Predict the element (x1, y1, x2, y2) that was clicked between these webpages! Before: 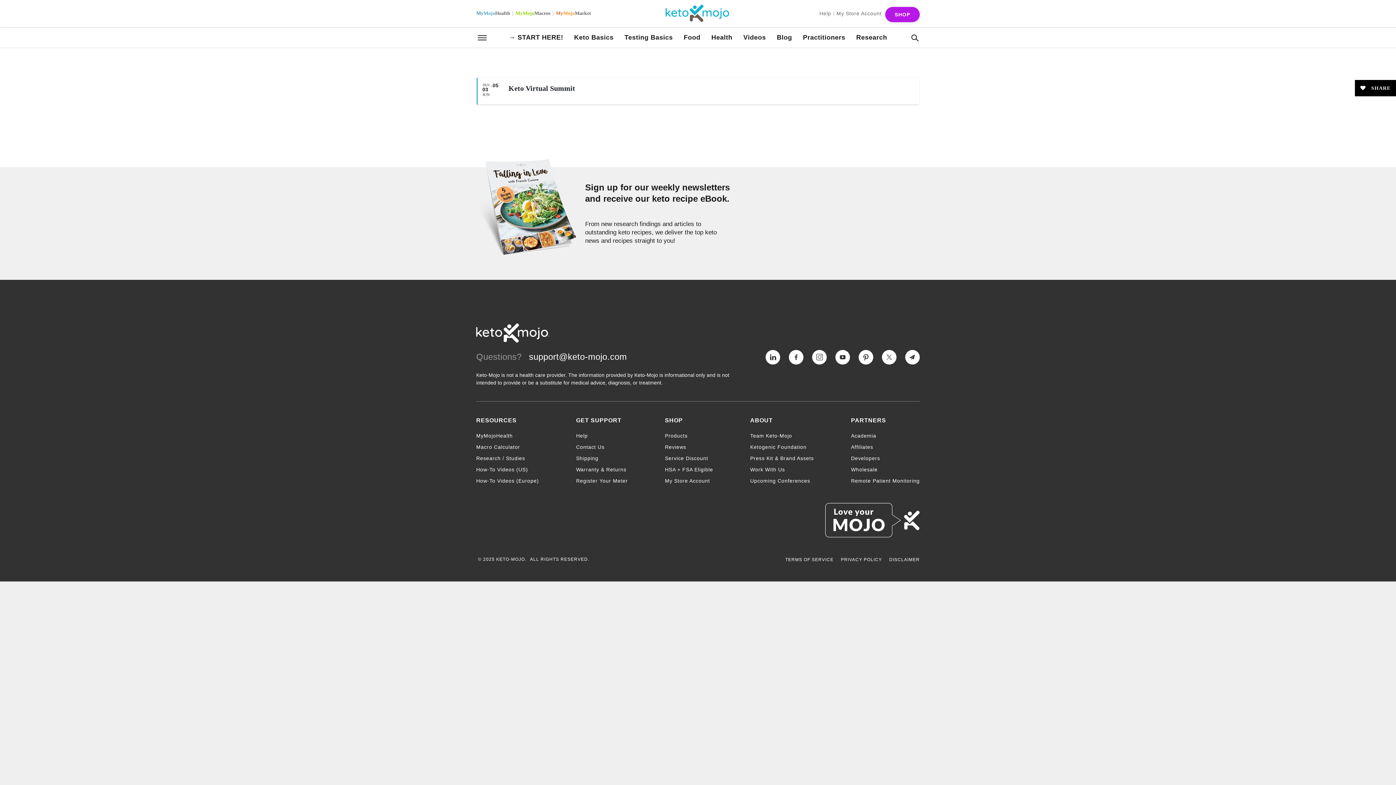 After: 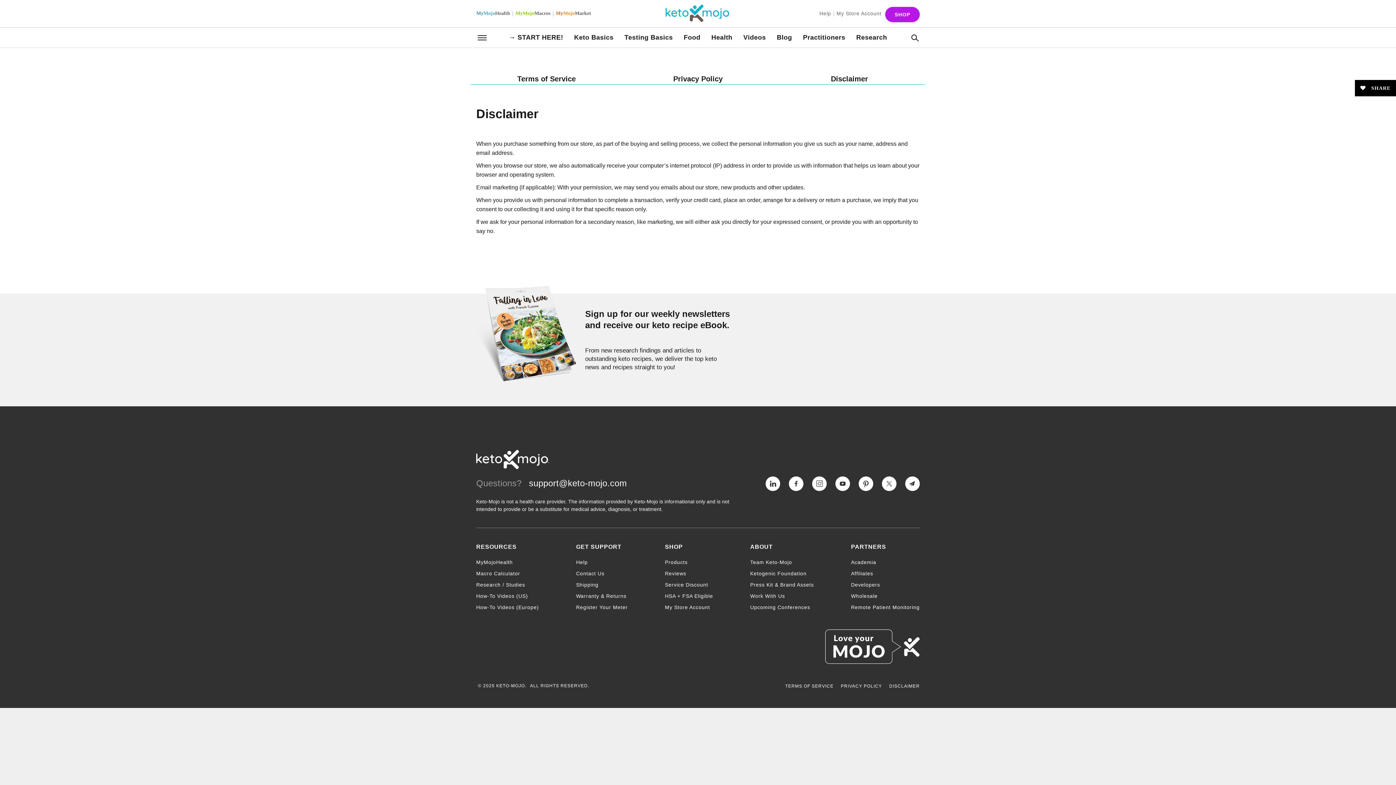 Action: label: DISCLAIMER bbox: (889, 557, 919, 562)